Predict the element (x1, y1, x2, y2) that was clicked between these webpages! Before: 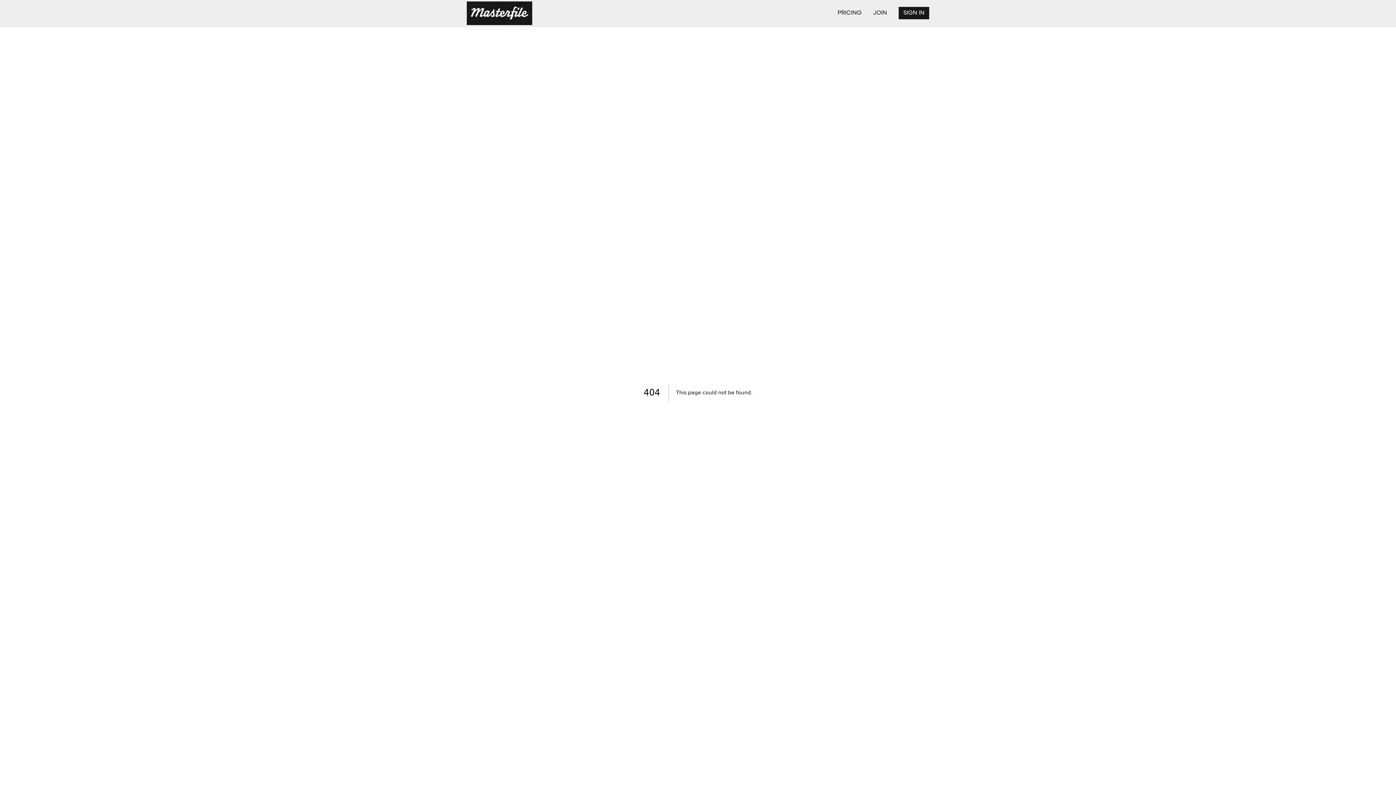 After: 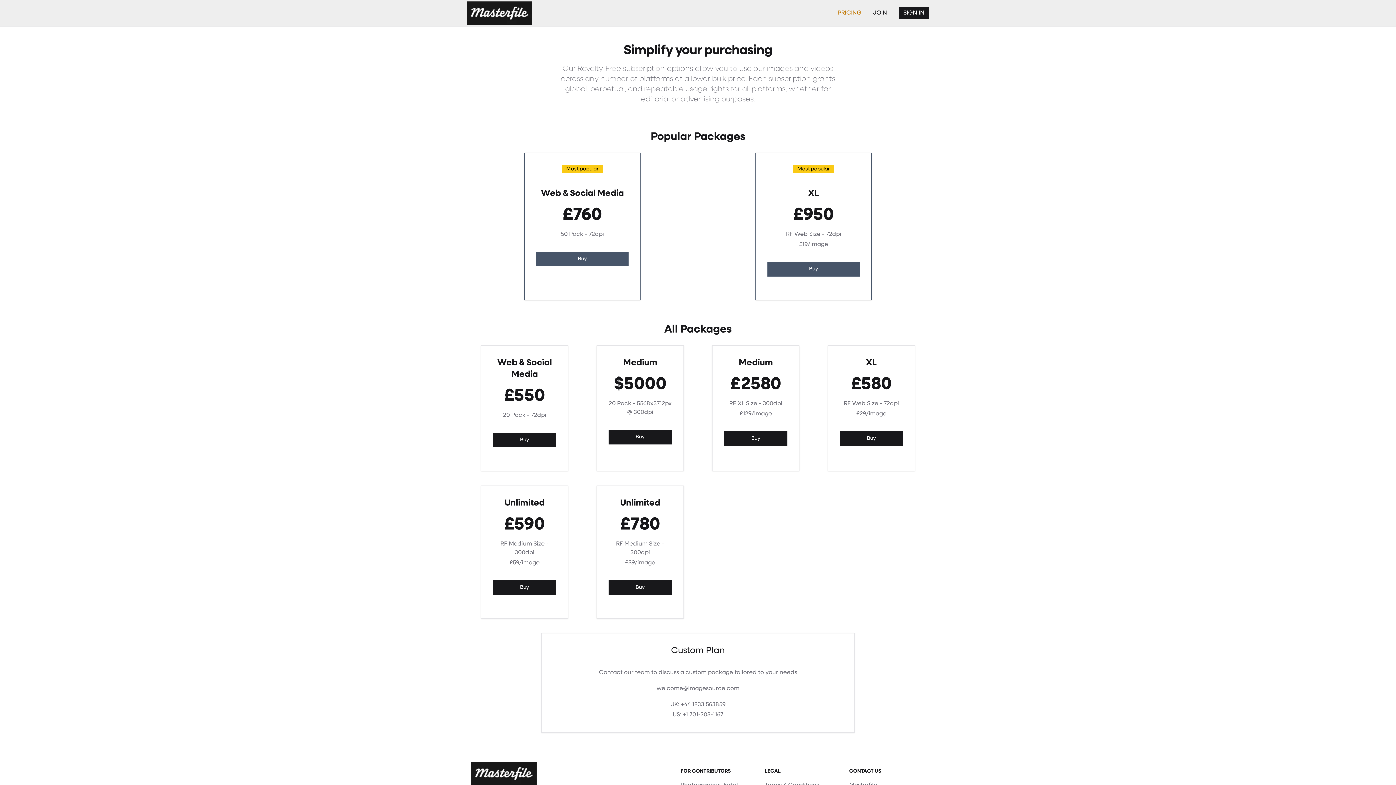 Action: bbox: (837, 10, 861, 16) label: PRICING